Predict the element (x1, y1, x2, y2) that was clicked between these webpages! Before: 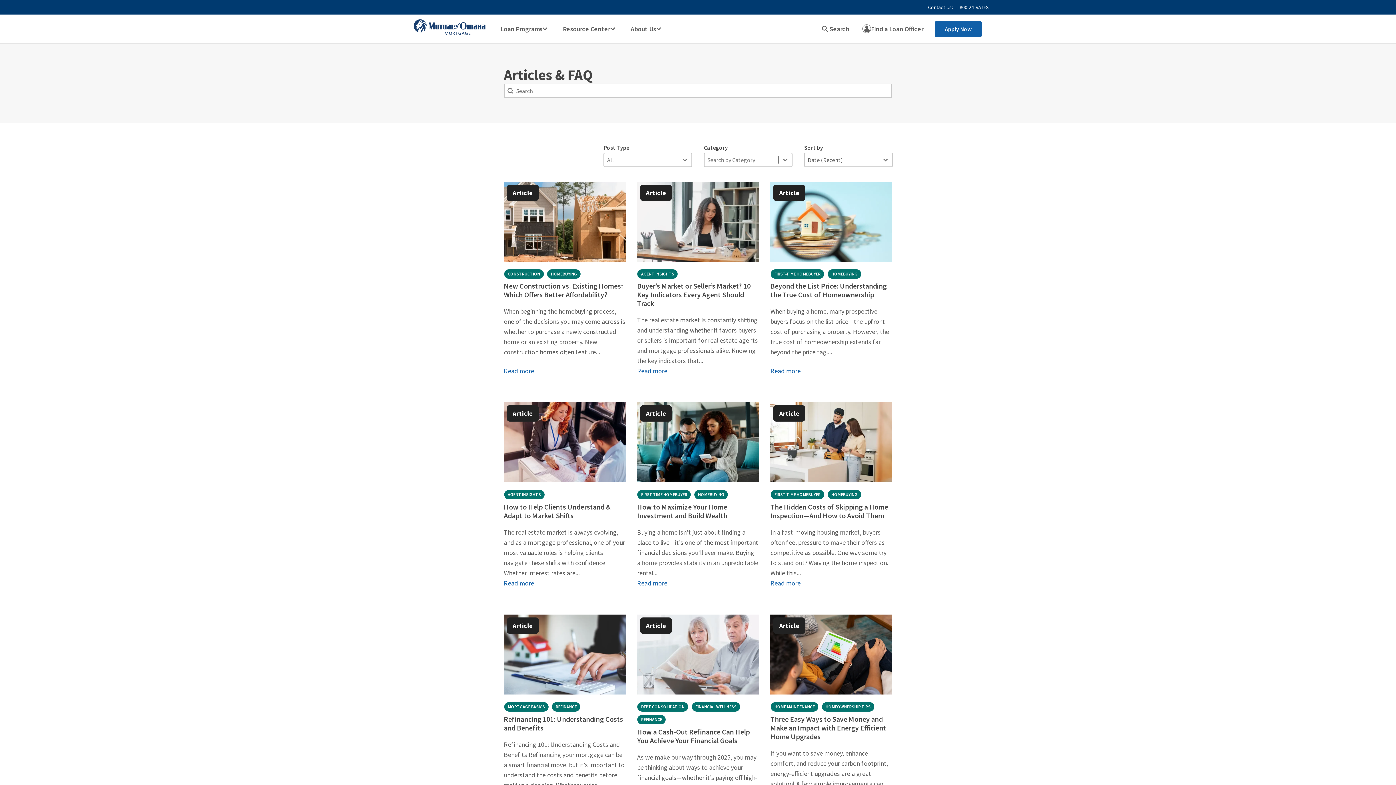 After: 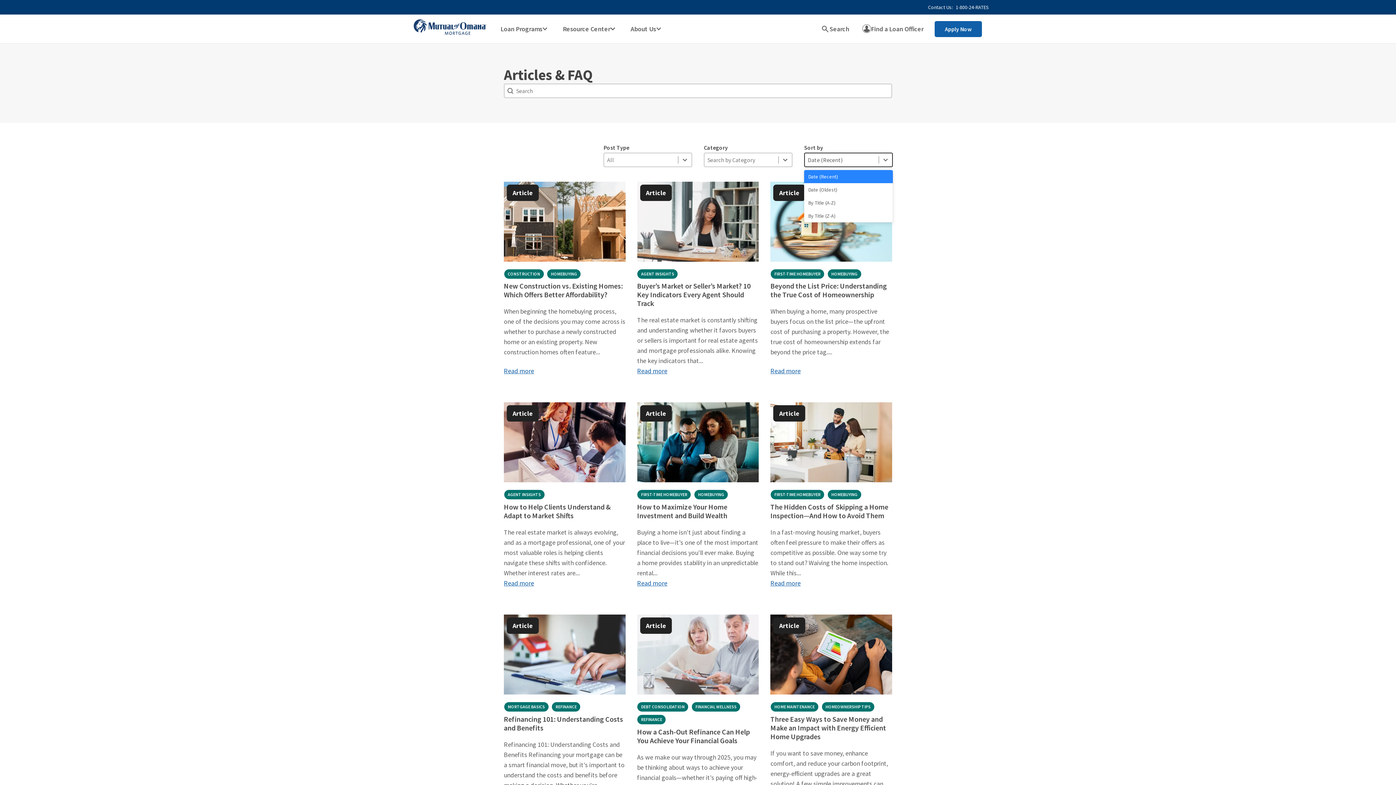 Action: bbox: (879, 153, 892, 166) label: Toggle List